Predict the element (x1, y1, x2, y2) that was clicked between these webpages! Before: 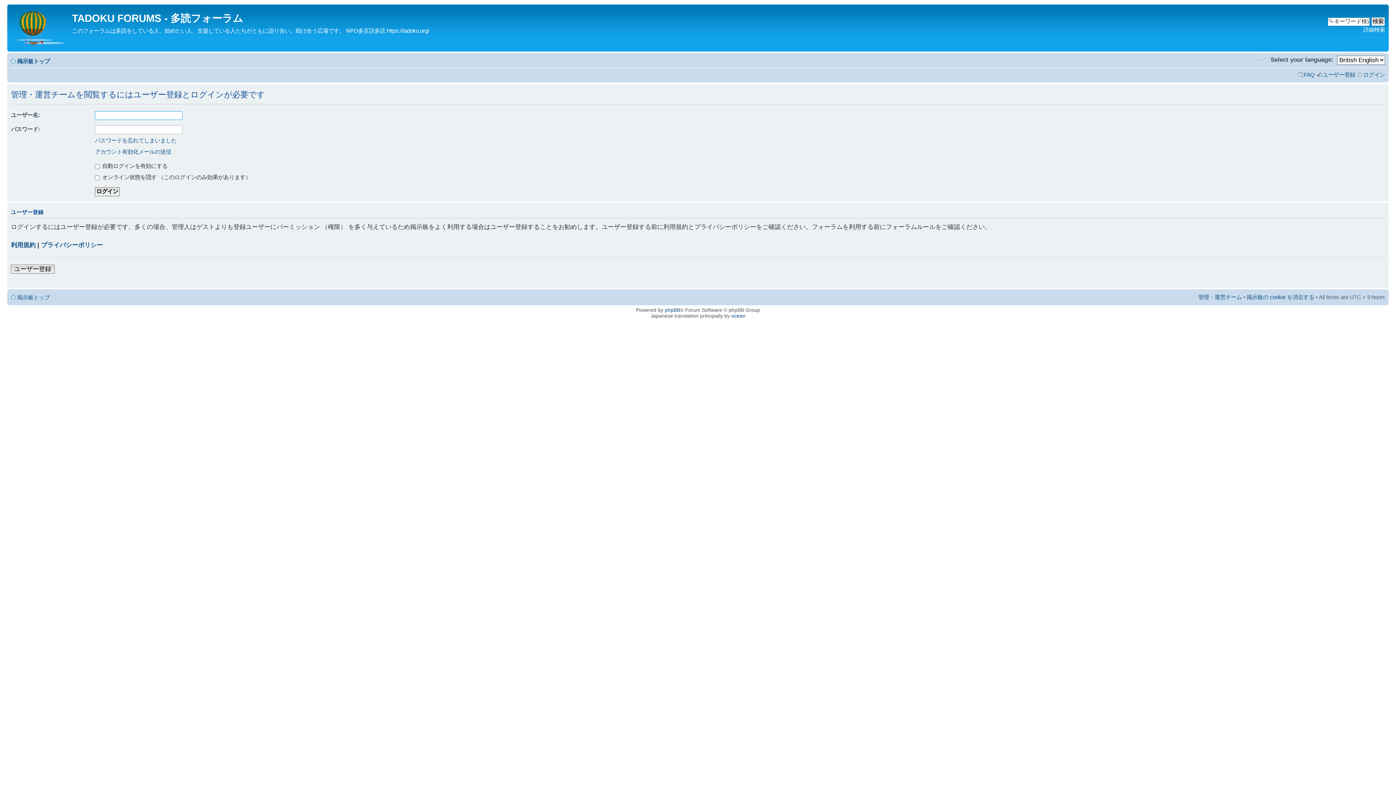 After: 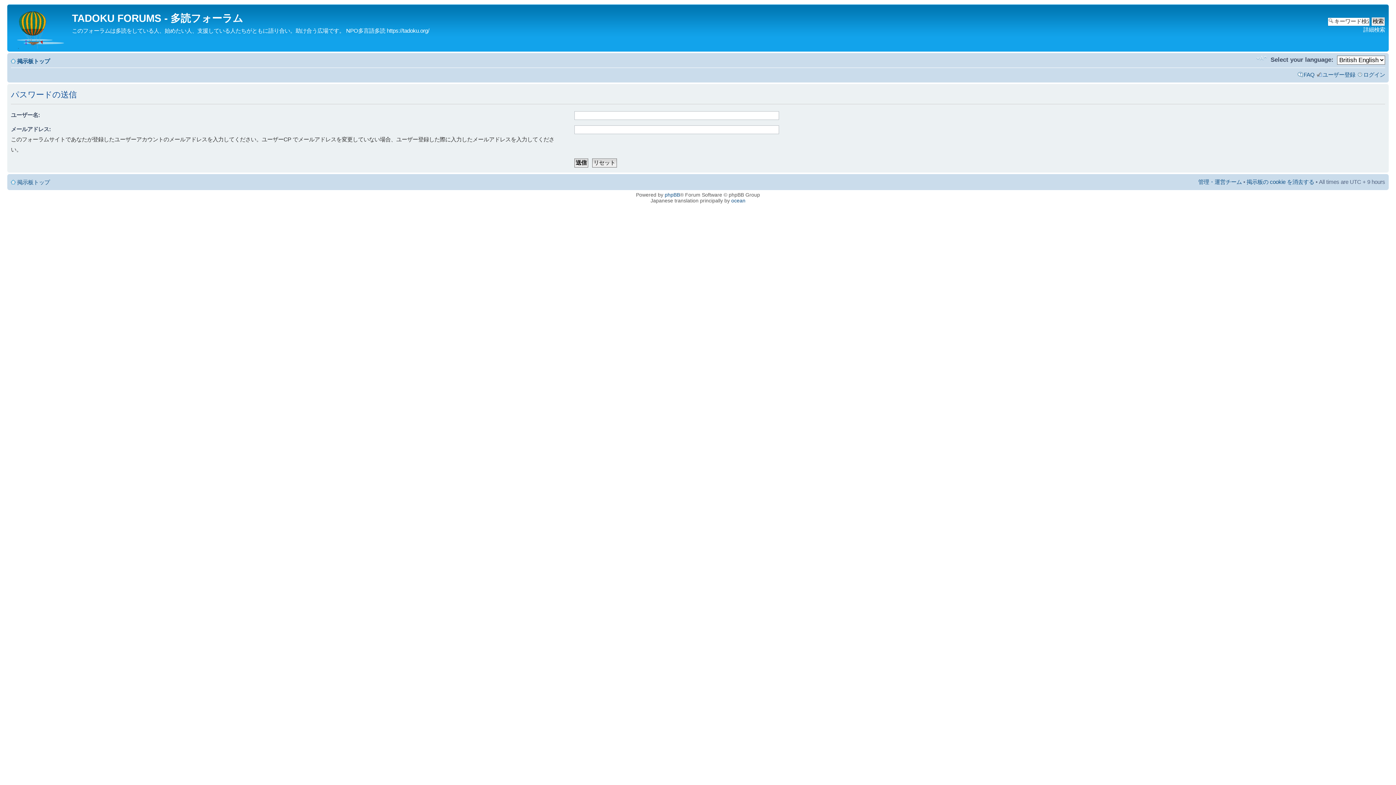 Action: label: パスワードを忘れてしまいました bbox: (94, 137, 176, 143)